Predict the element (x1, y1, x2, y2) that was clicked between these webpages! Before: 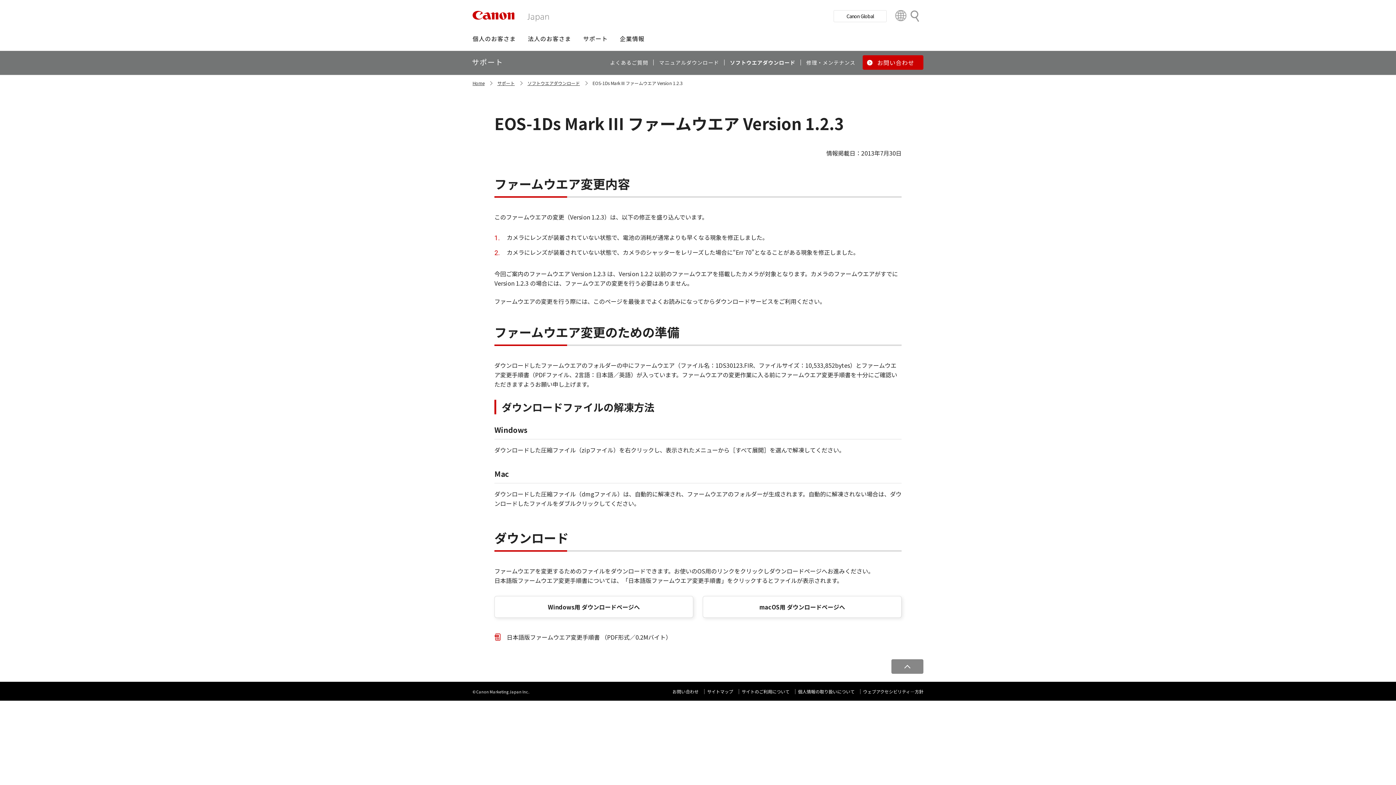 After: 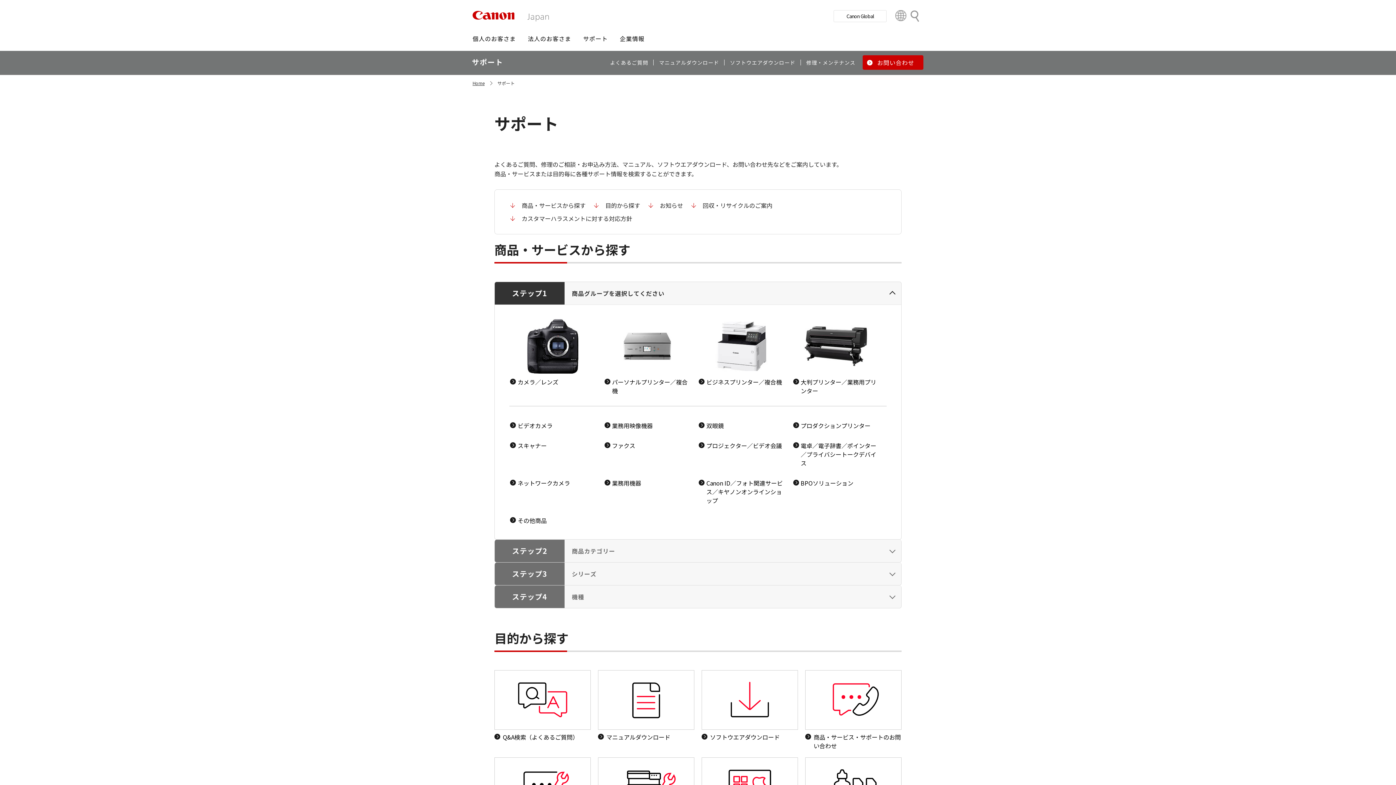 Action: bbox: (497, 80, 514, 86) label: サポート